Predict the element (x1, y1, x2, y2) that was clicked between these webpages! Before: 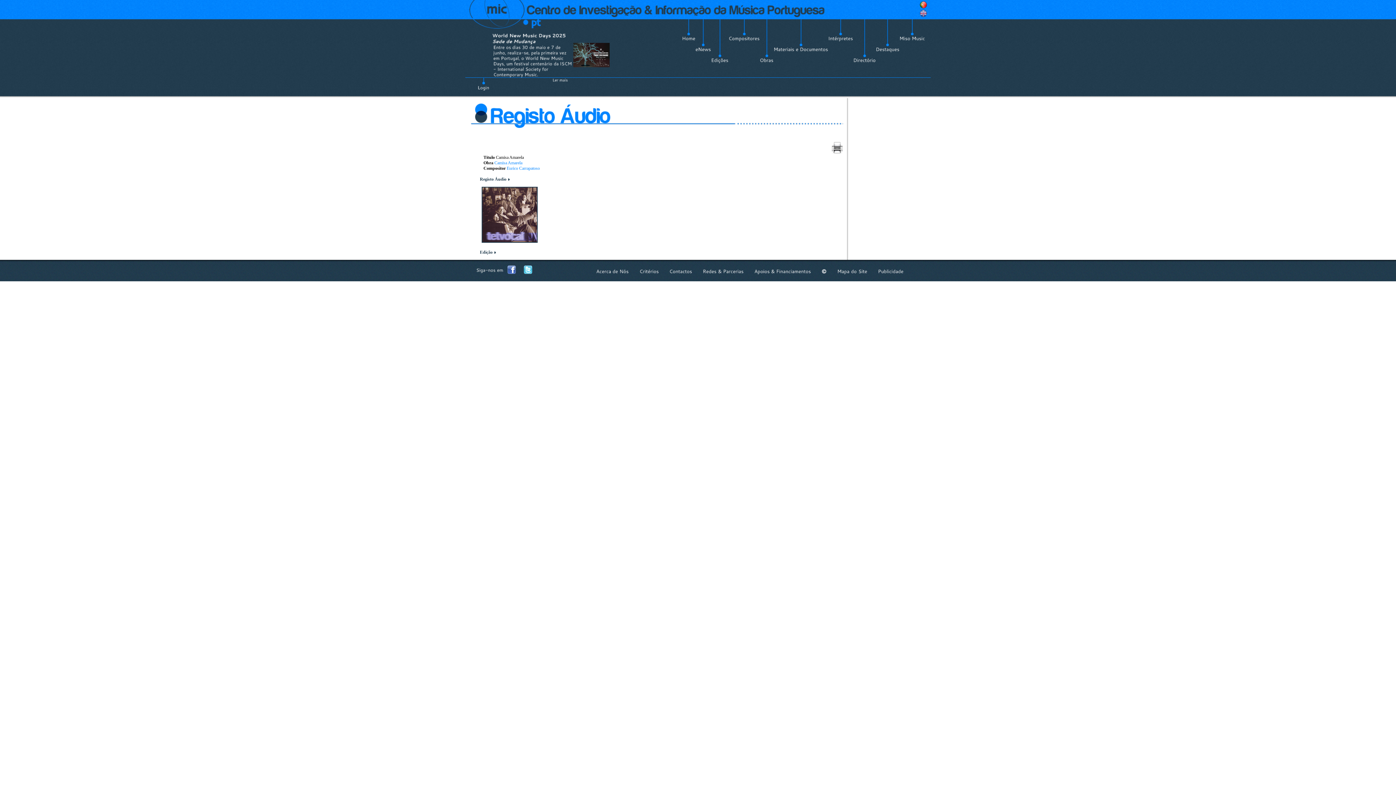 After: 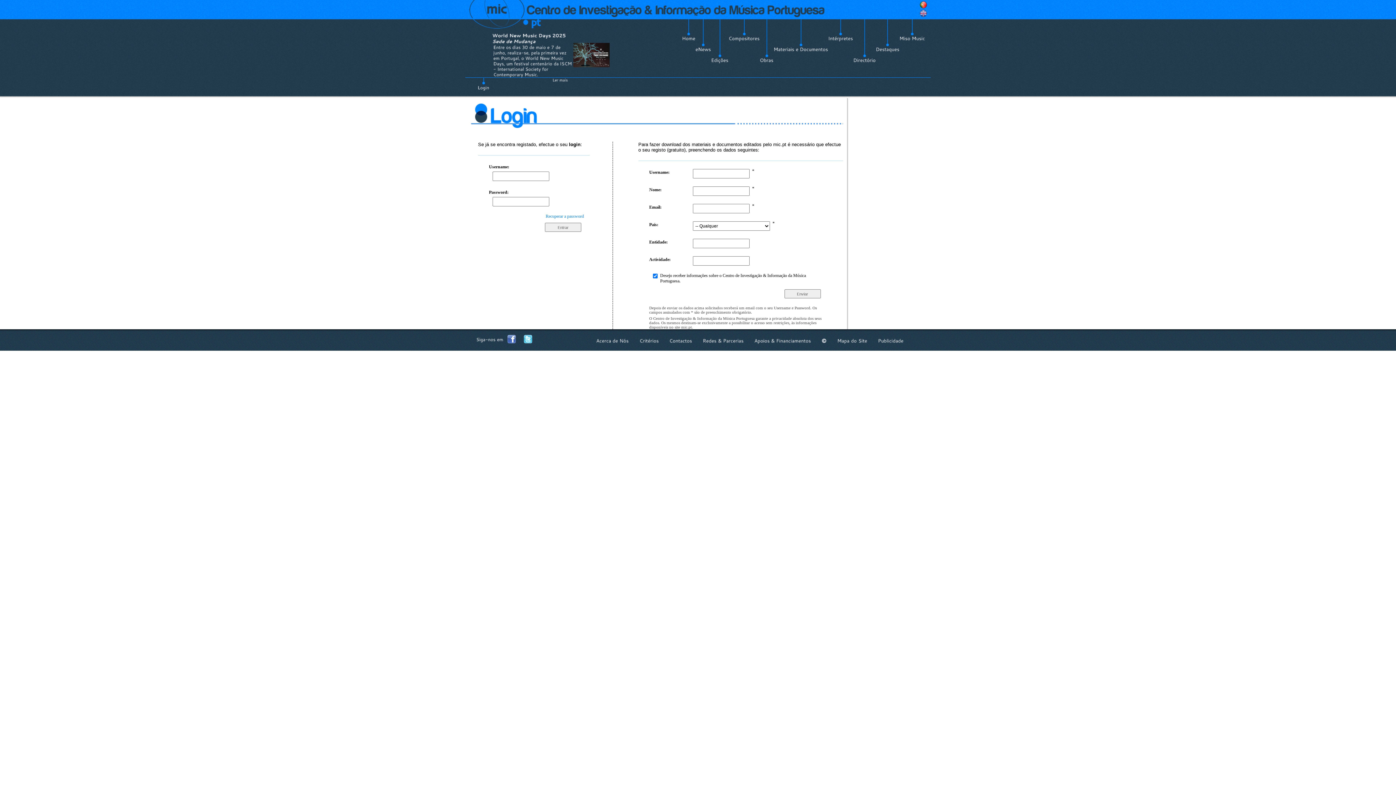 Action: bbox: (477, 77, 489, 89) label: Login